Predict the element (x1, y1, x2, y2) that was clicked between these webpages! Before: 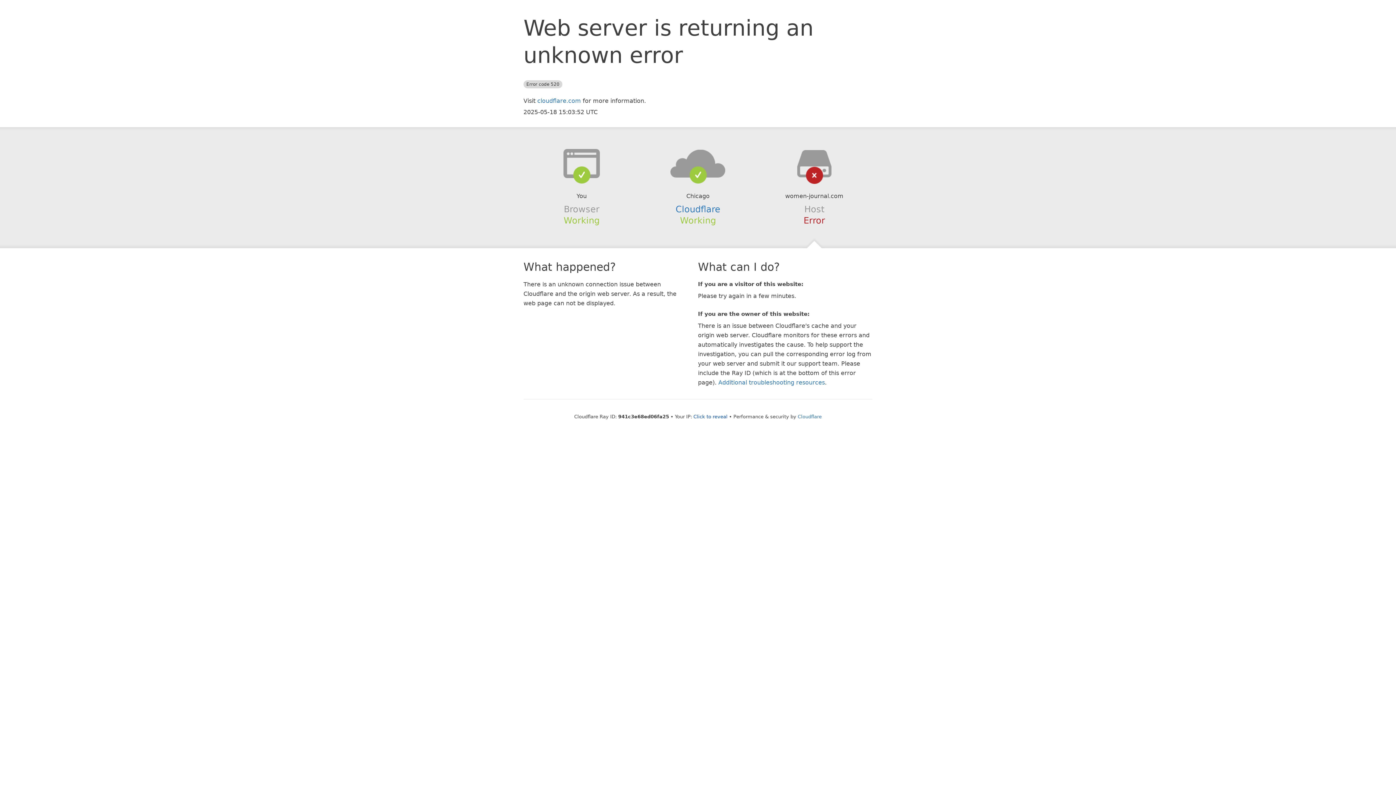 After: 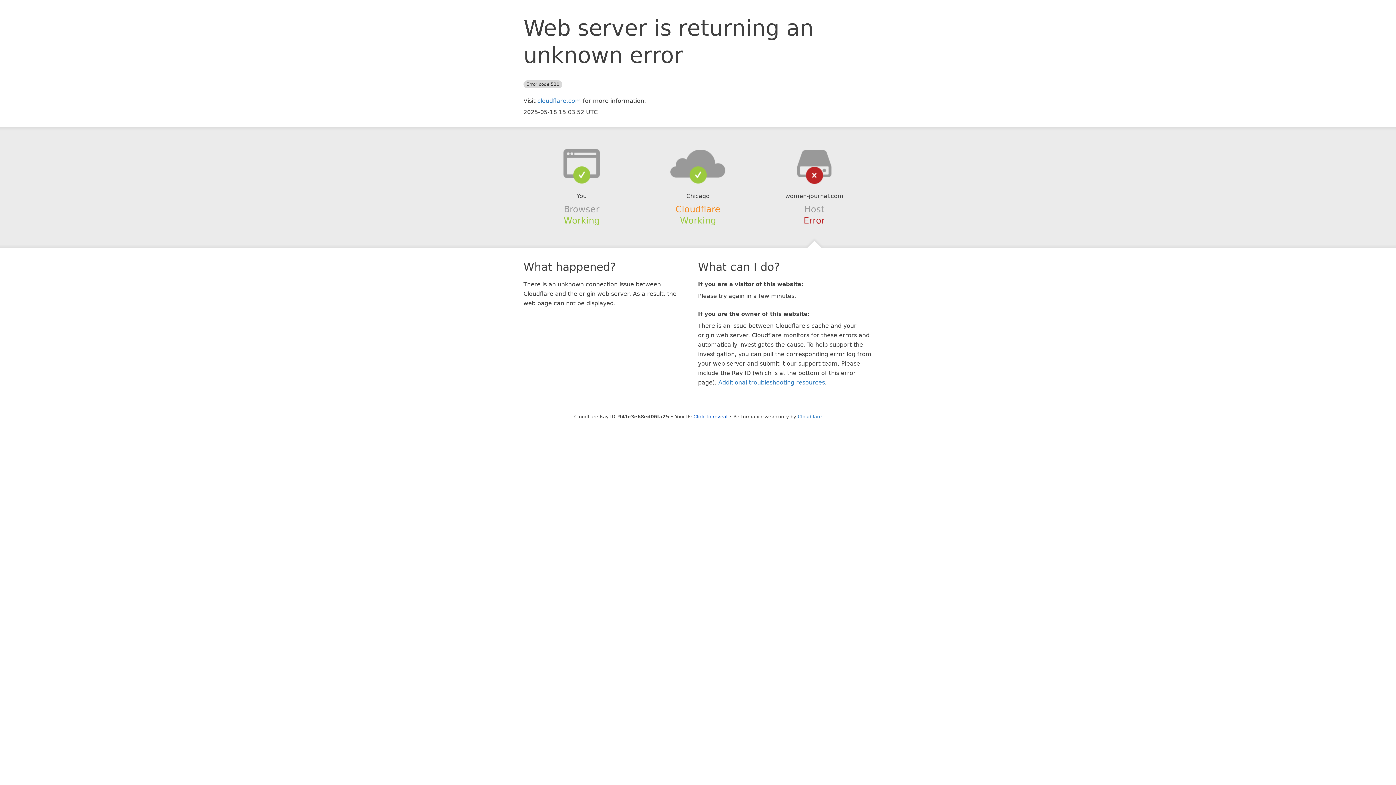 Action: label: Cloudflare bbox: (675, 204, 720, 214)